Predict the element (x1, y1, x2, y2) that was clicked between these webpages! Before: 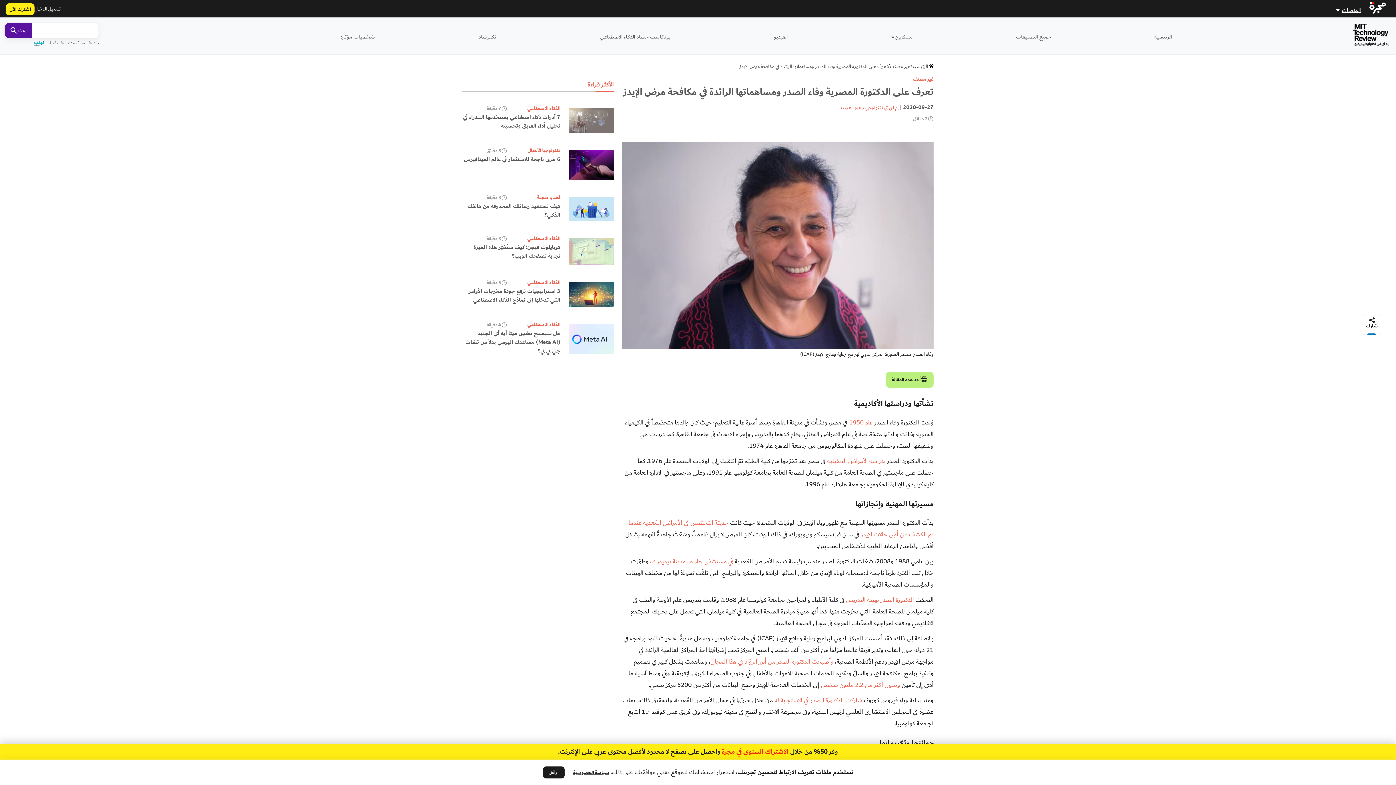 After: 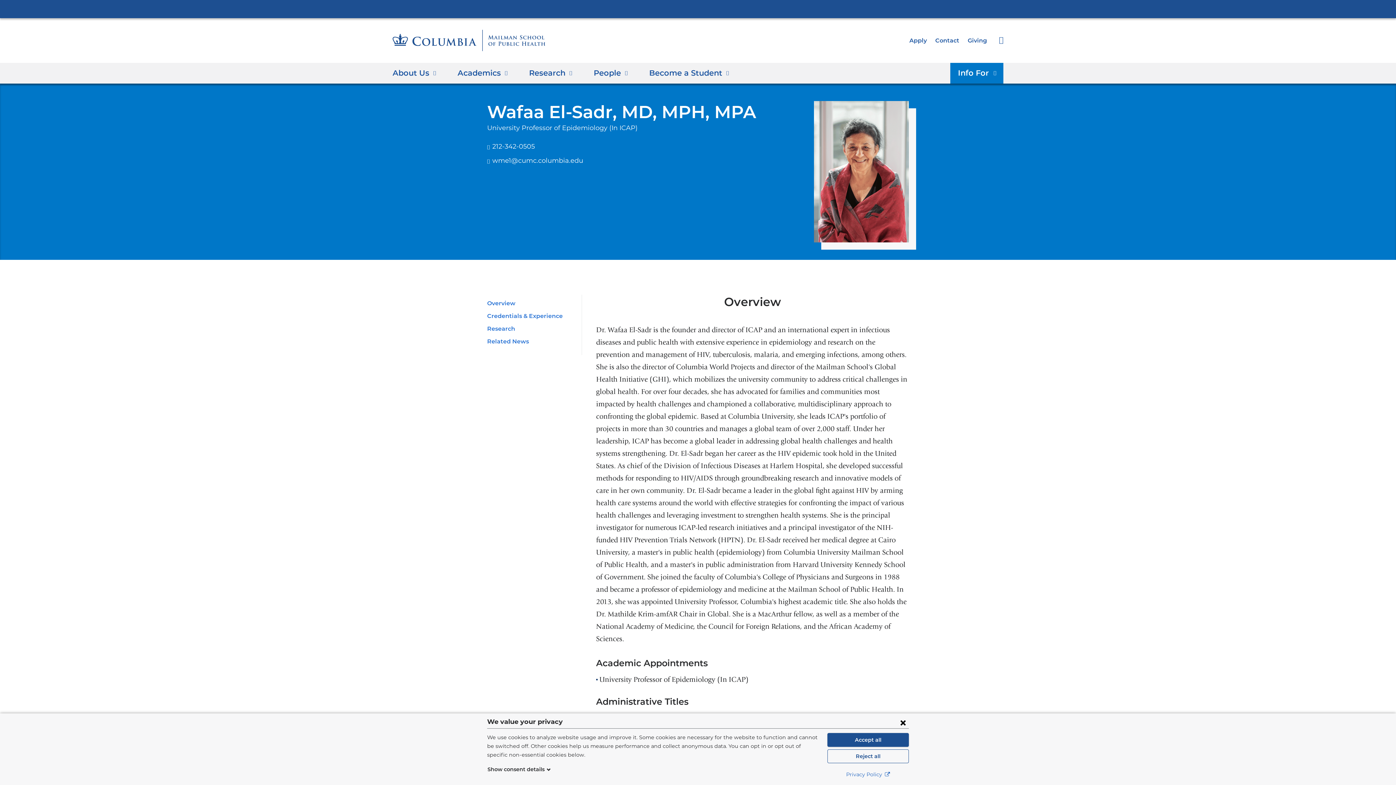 Action: bbox: (710, 656, 833, 667) label: وأصبحت الدكتورة الصدر من أبرز الروّاد في هذا المجال